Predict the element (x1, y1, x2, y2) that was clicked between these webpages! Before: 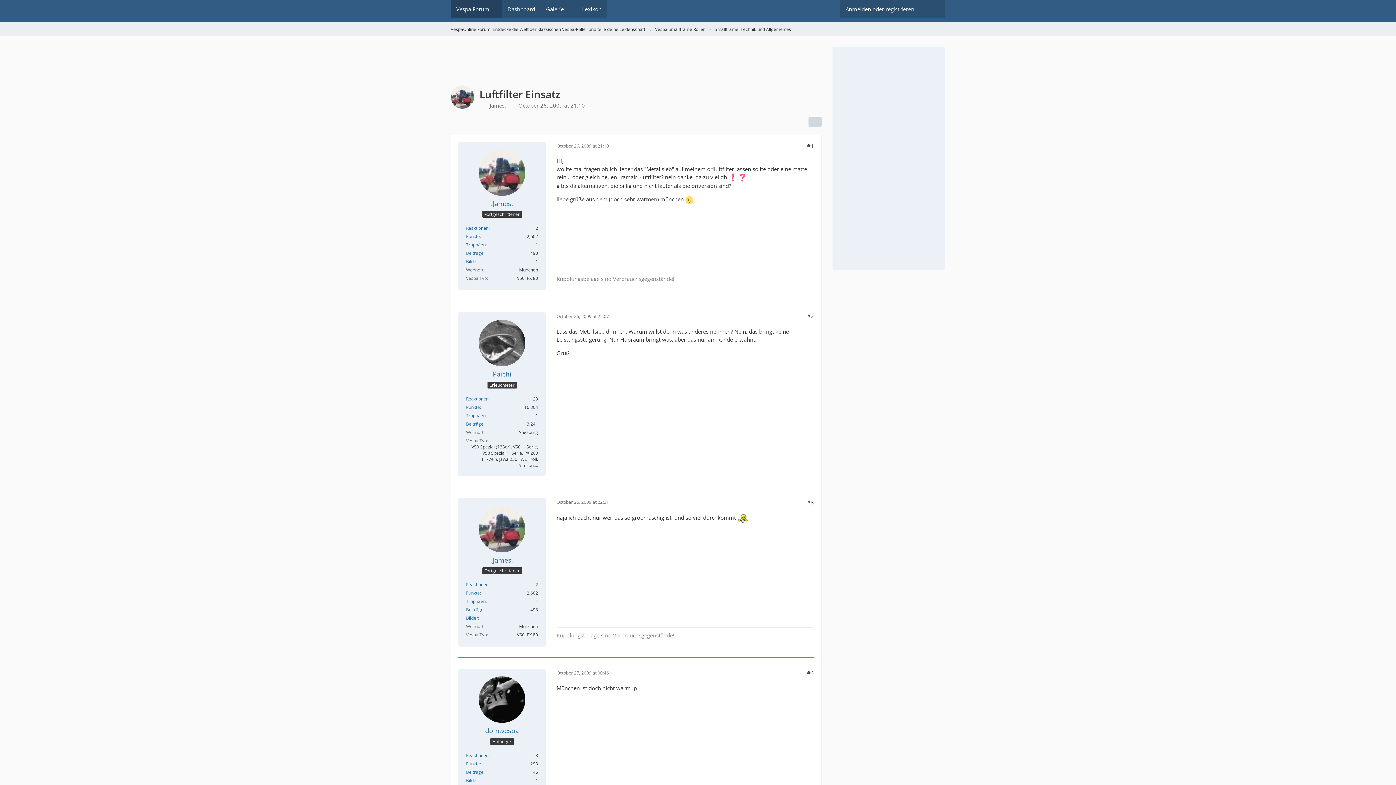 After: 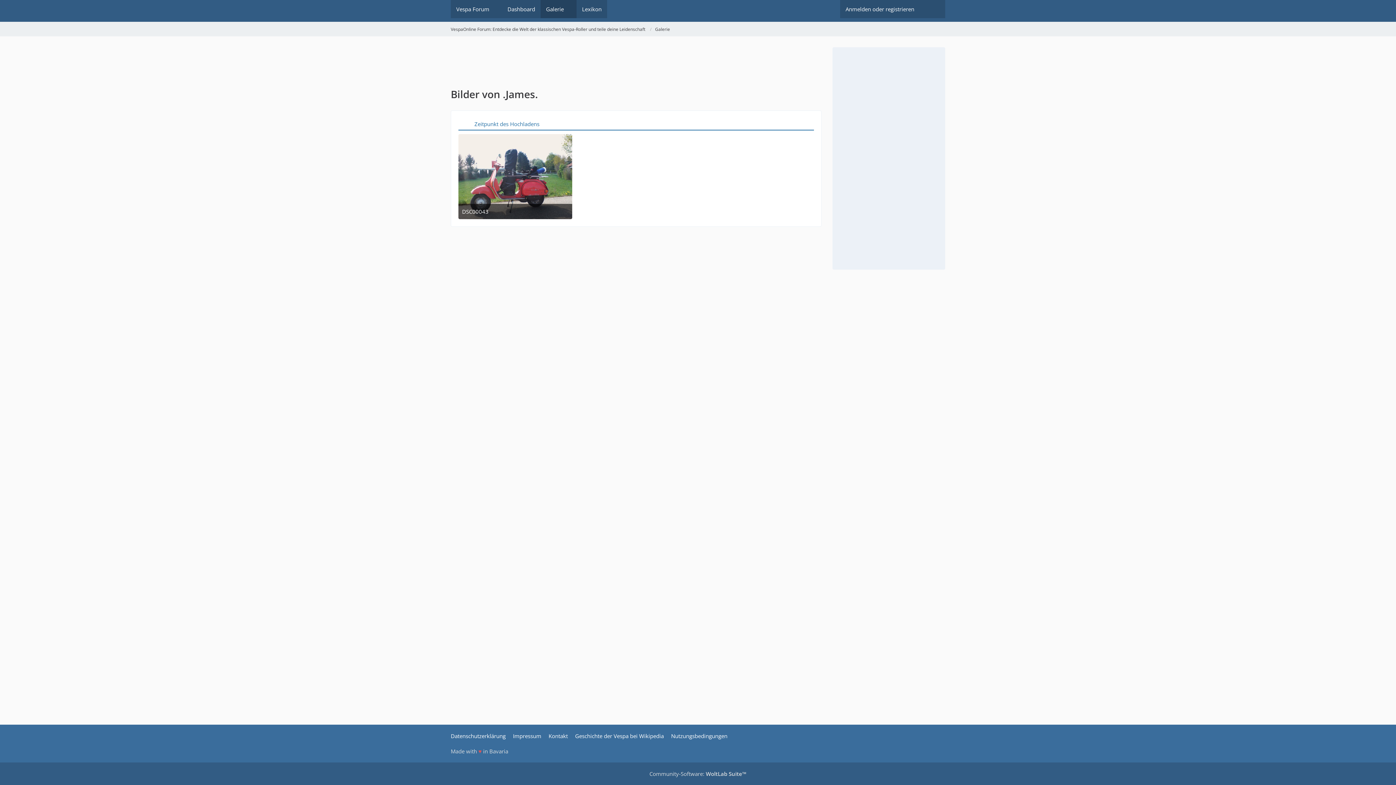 Action: label: Bilder bbox: (466, 615, 478, 621)